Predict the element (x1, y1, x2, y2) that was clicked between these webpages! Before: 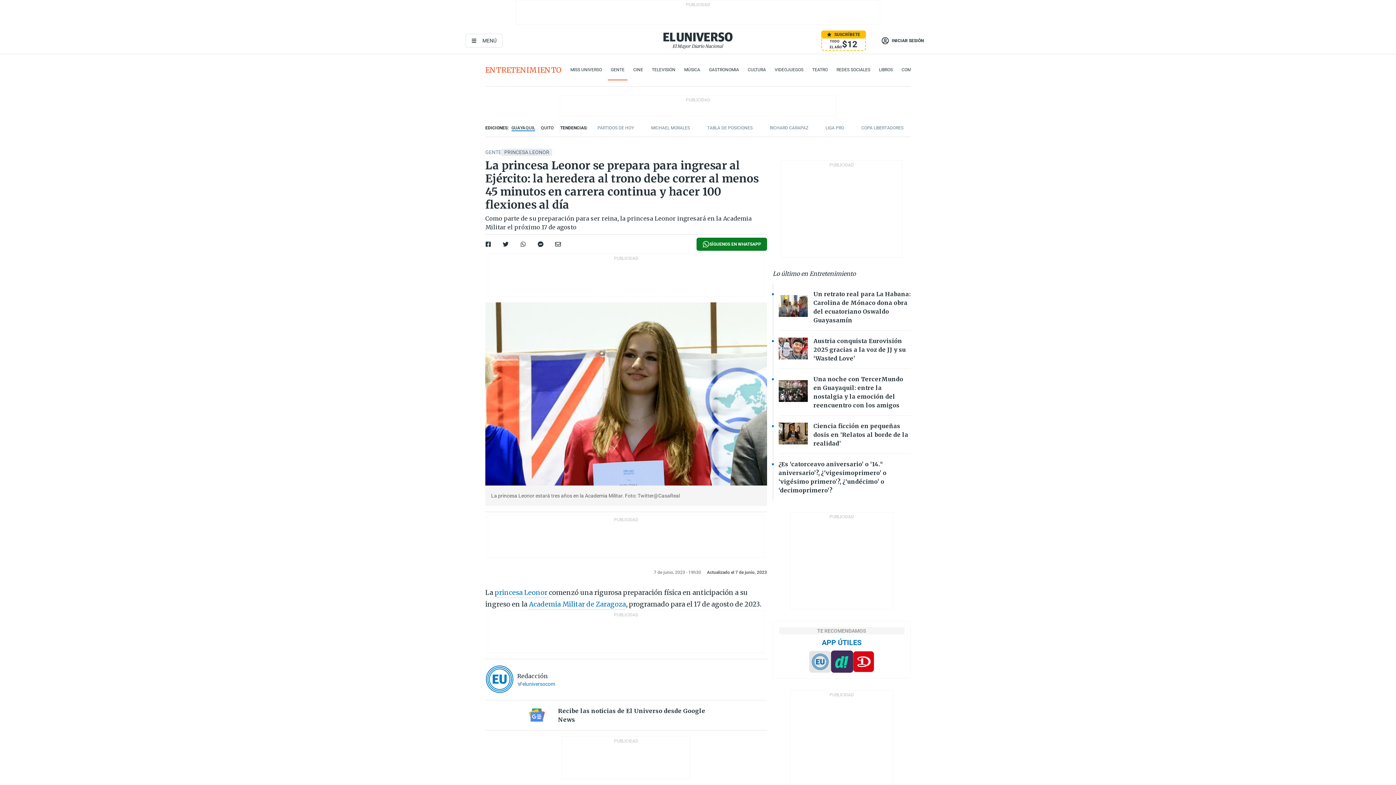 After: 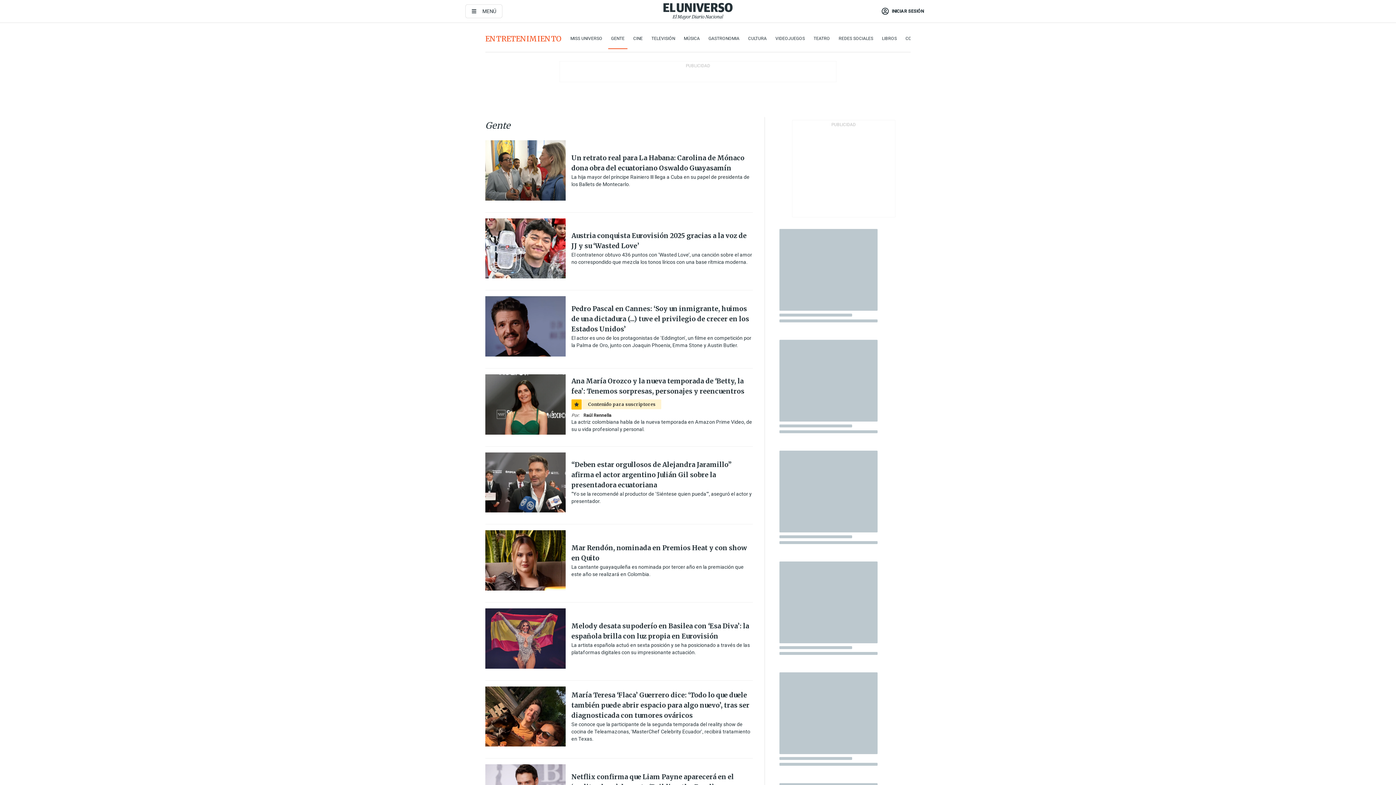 Action: bbox: (485, 148, 501, 156) label: GENTE